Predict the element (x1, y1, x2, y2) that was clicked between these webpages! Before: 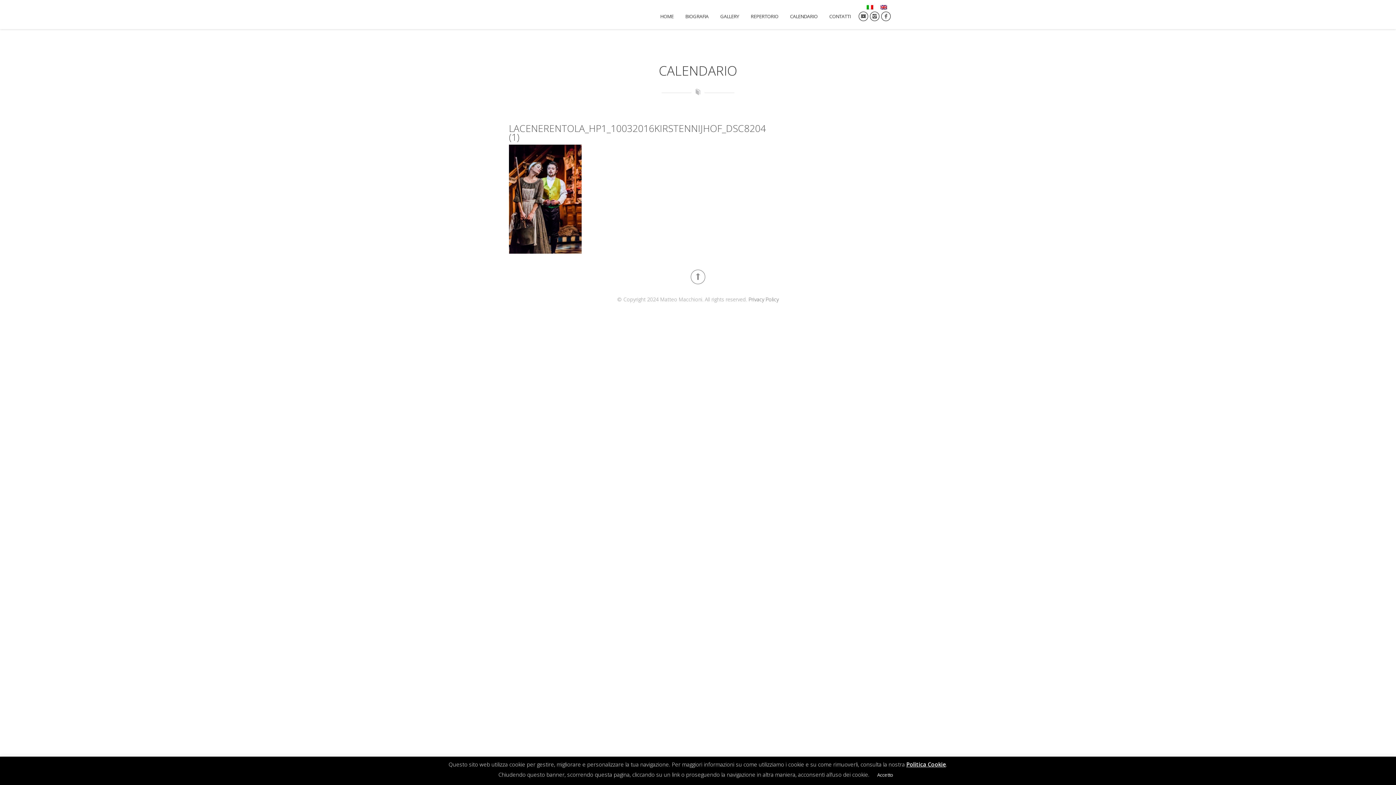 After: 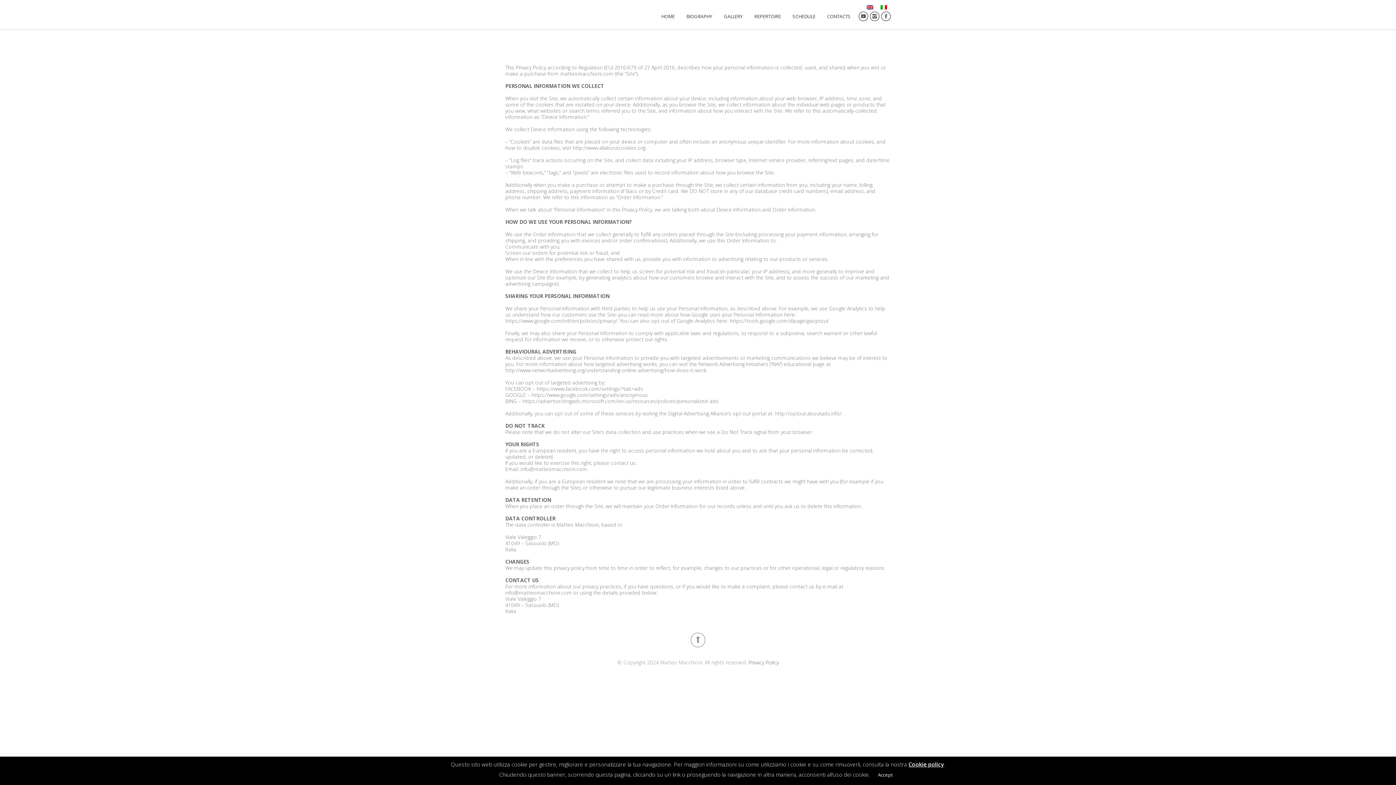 Action: bbox: (906, 761, 946, 768) label: Politica Cookie